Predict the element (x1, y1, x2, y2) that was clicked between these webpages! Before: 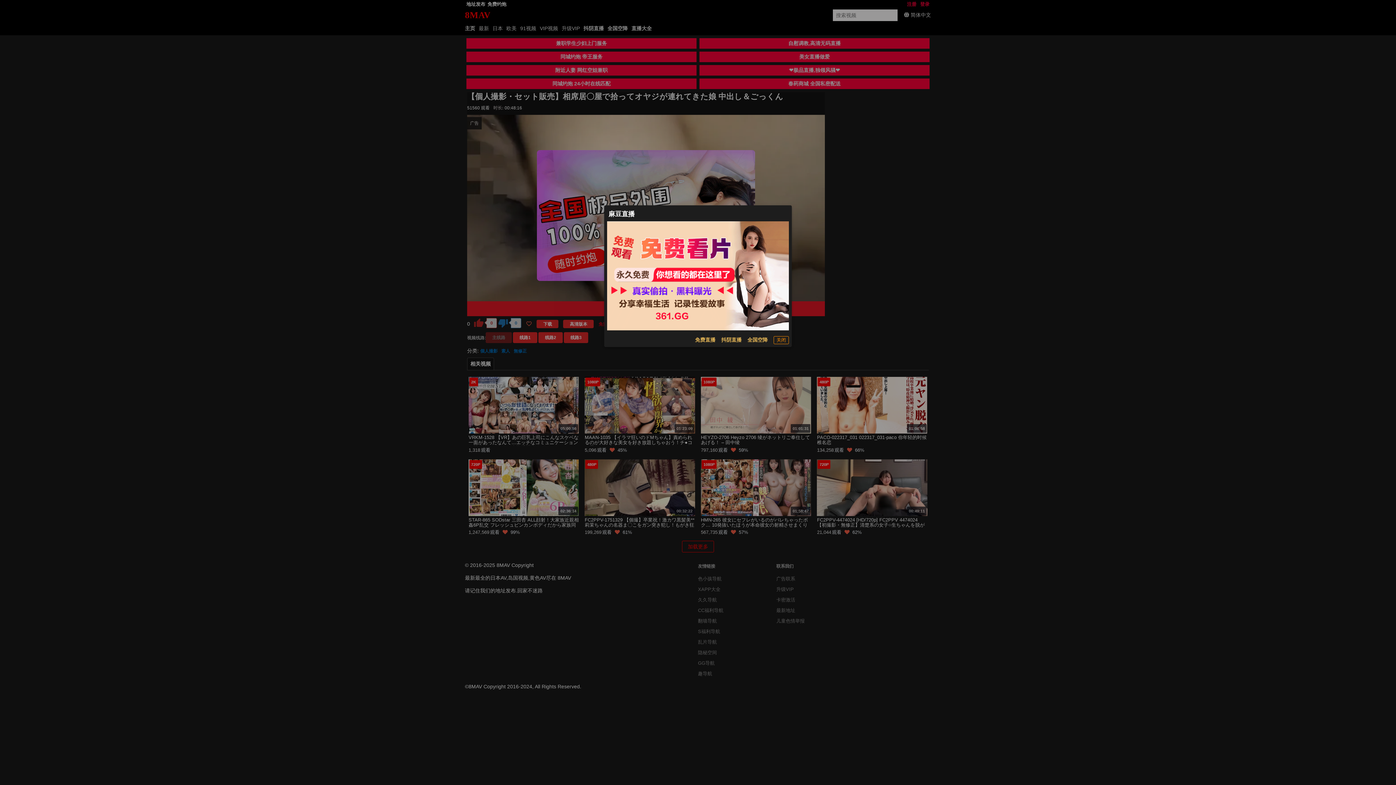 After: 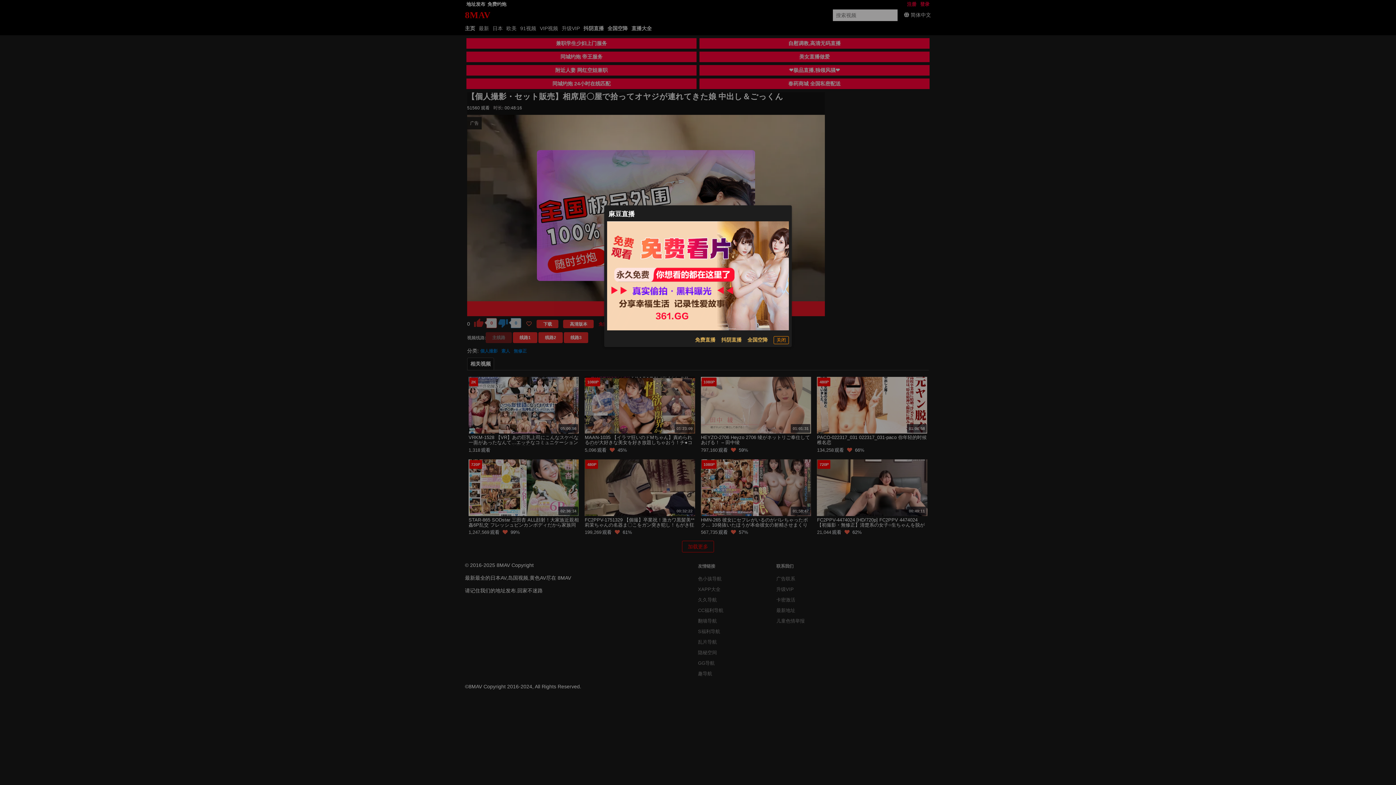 Action: label: 免费直播 bbox: (695, 336, 715, 344)